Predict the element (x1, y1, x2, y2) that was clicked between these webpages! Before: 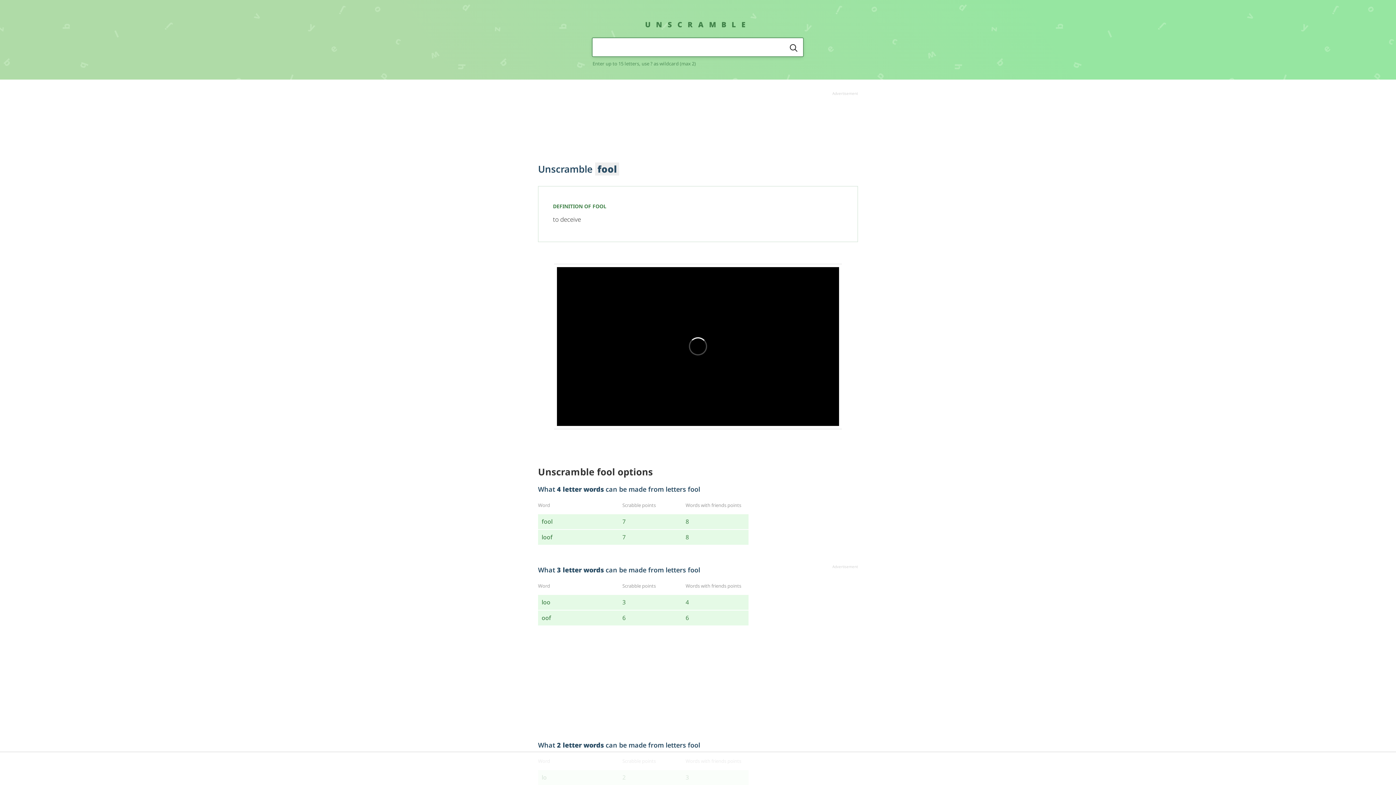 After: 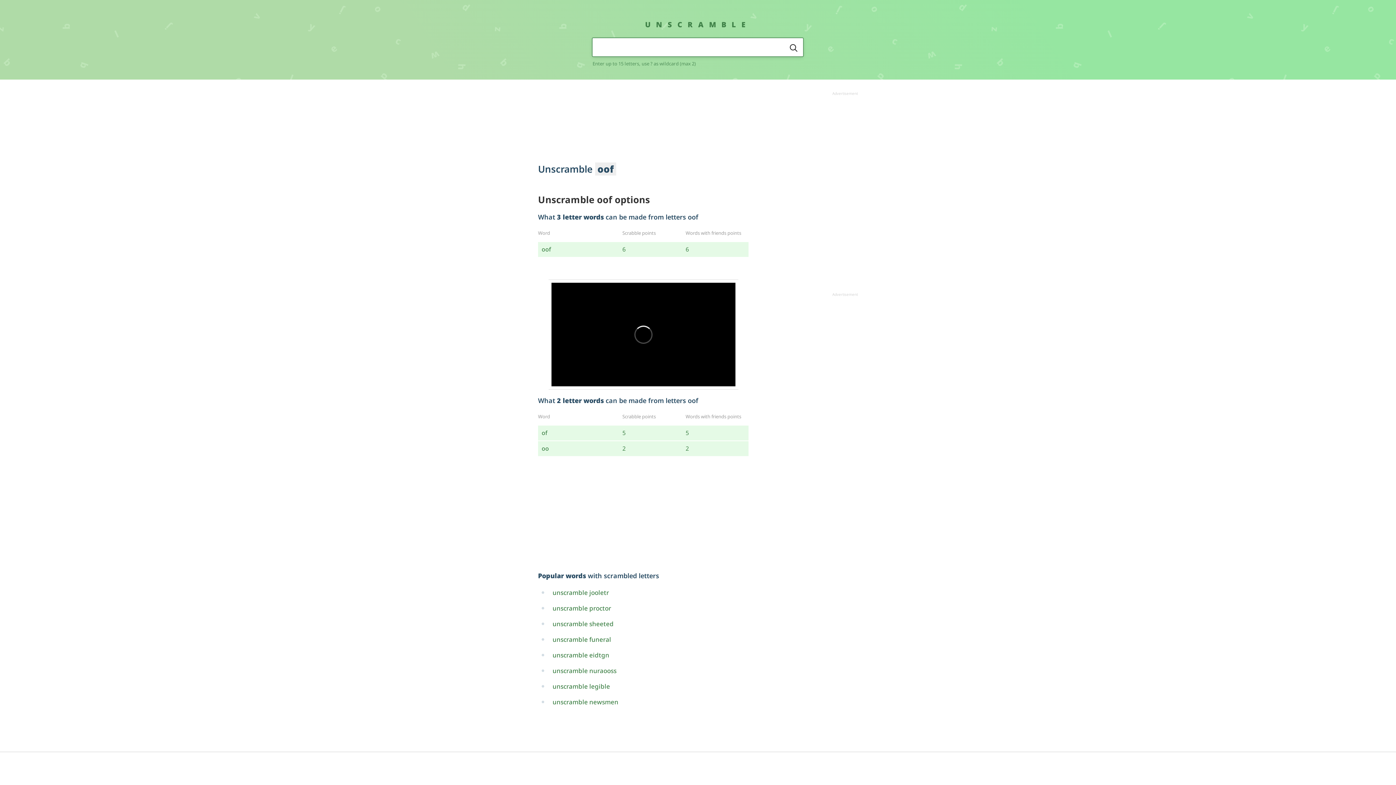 Action: bbox: (541, 614, 551, 622) label: oof